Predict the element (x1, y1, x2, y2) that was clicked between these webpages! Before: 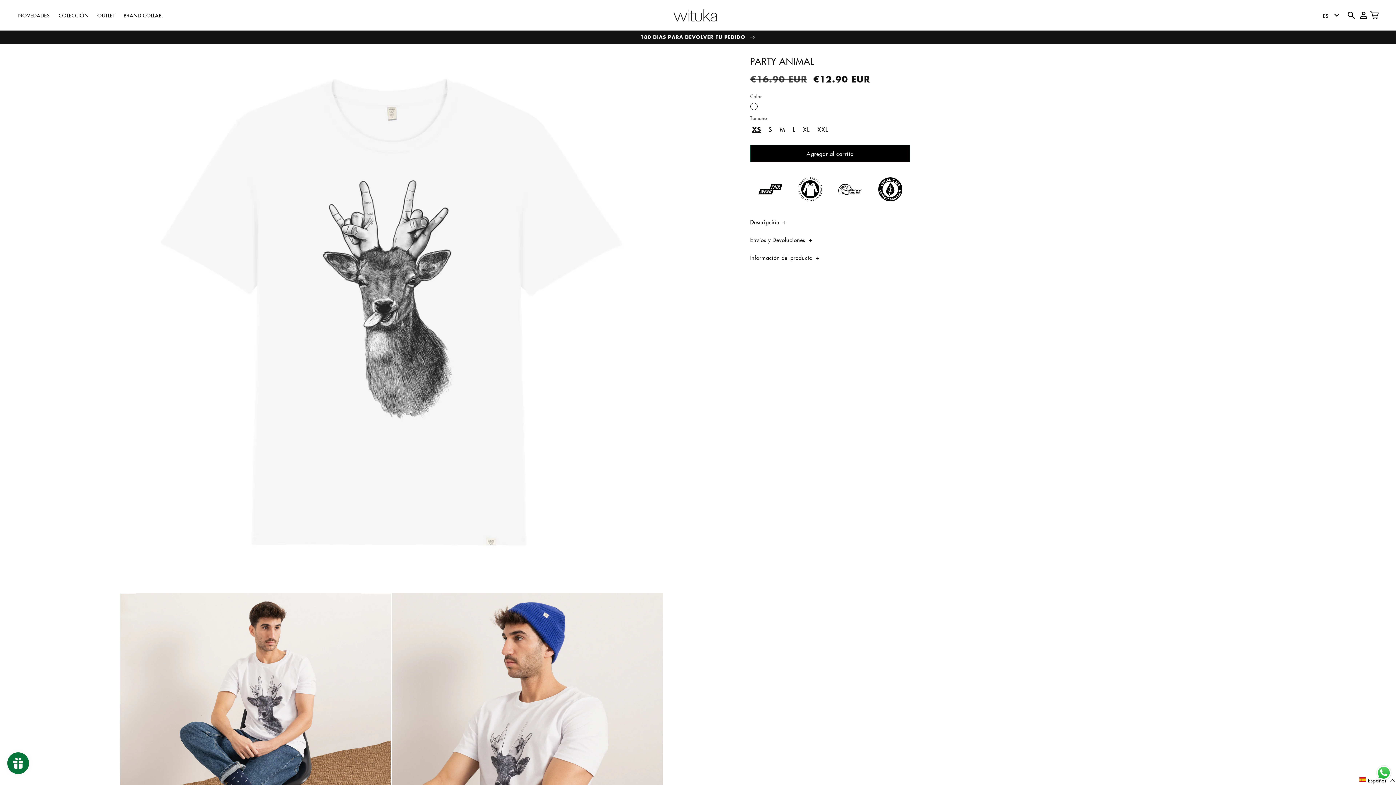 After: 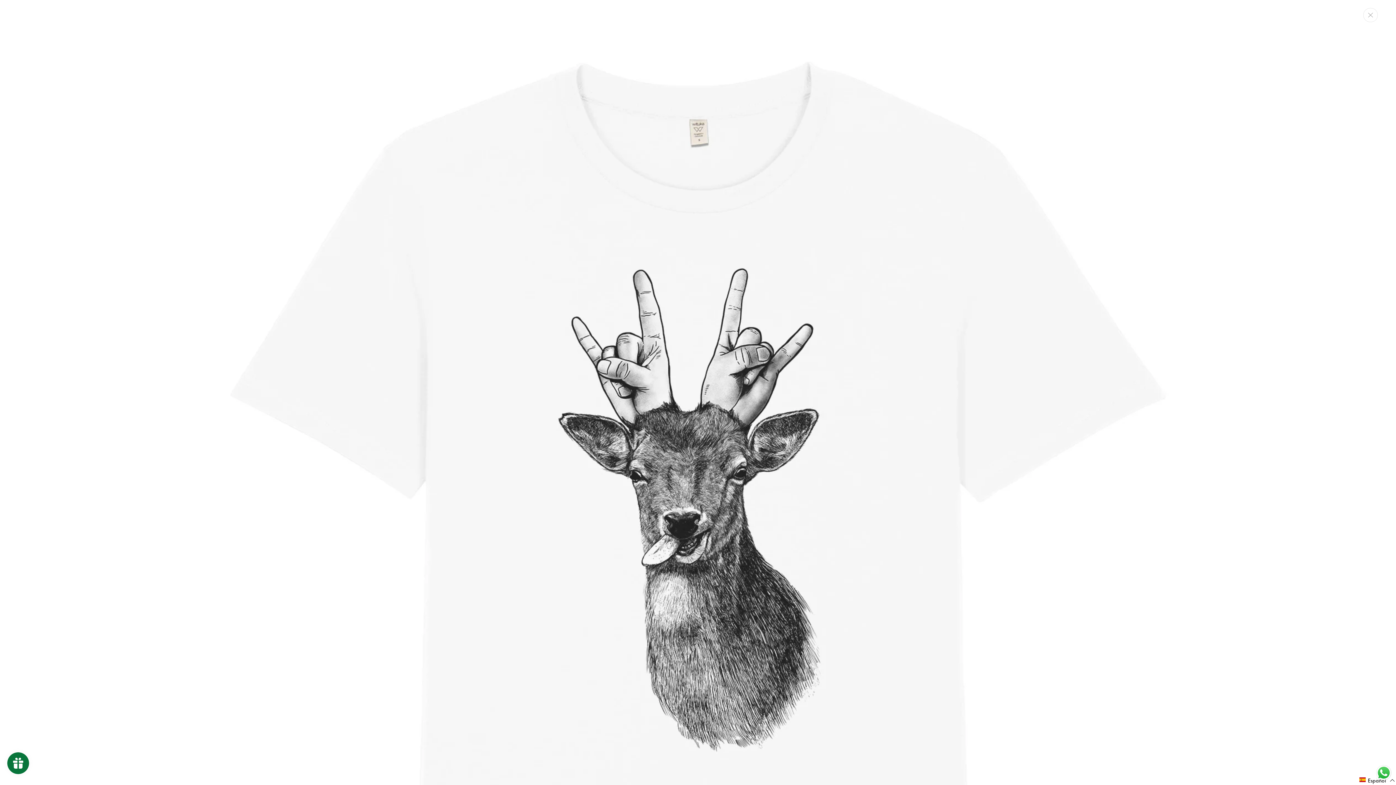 Action: label: Abrir elemento multimedia 1 en una ventana modal bbox: (118, 48, 664, 593)